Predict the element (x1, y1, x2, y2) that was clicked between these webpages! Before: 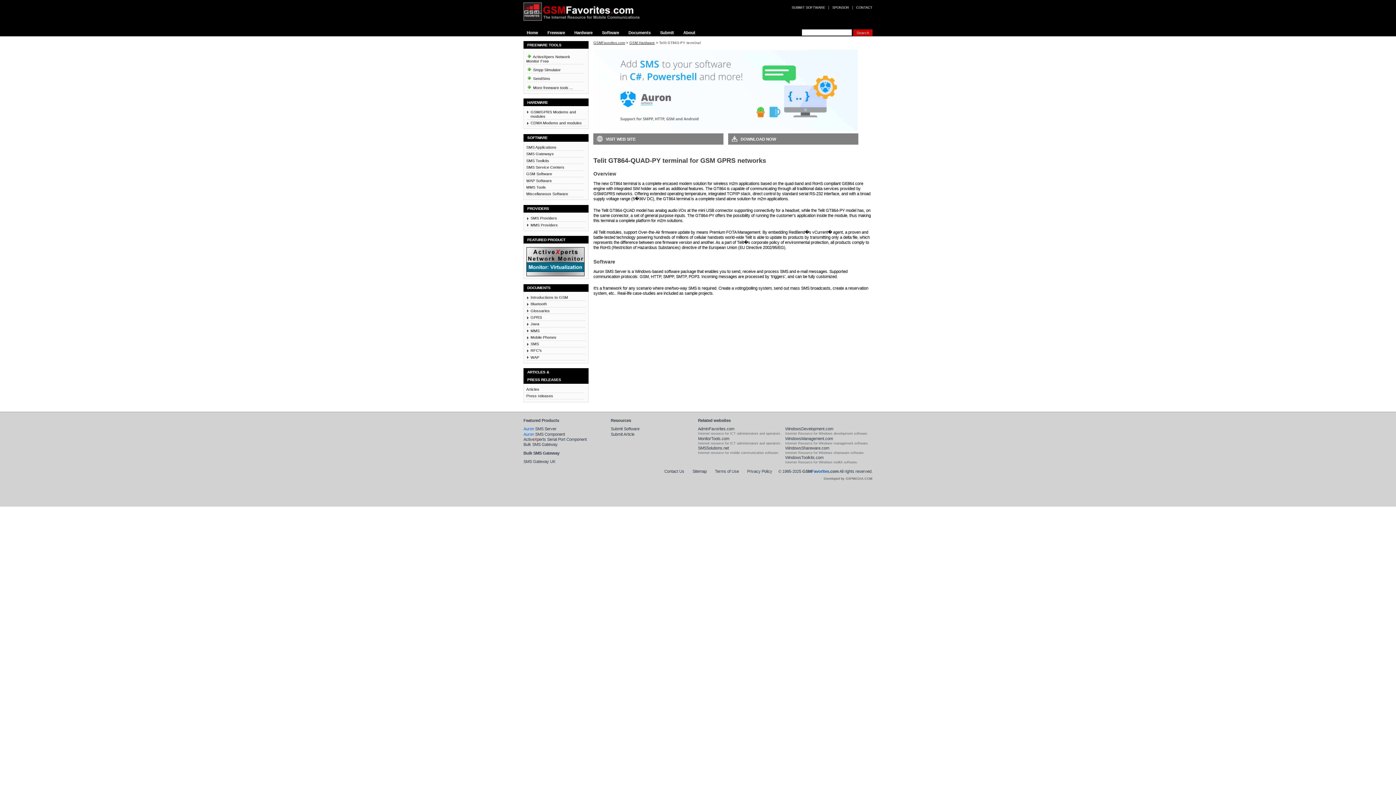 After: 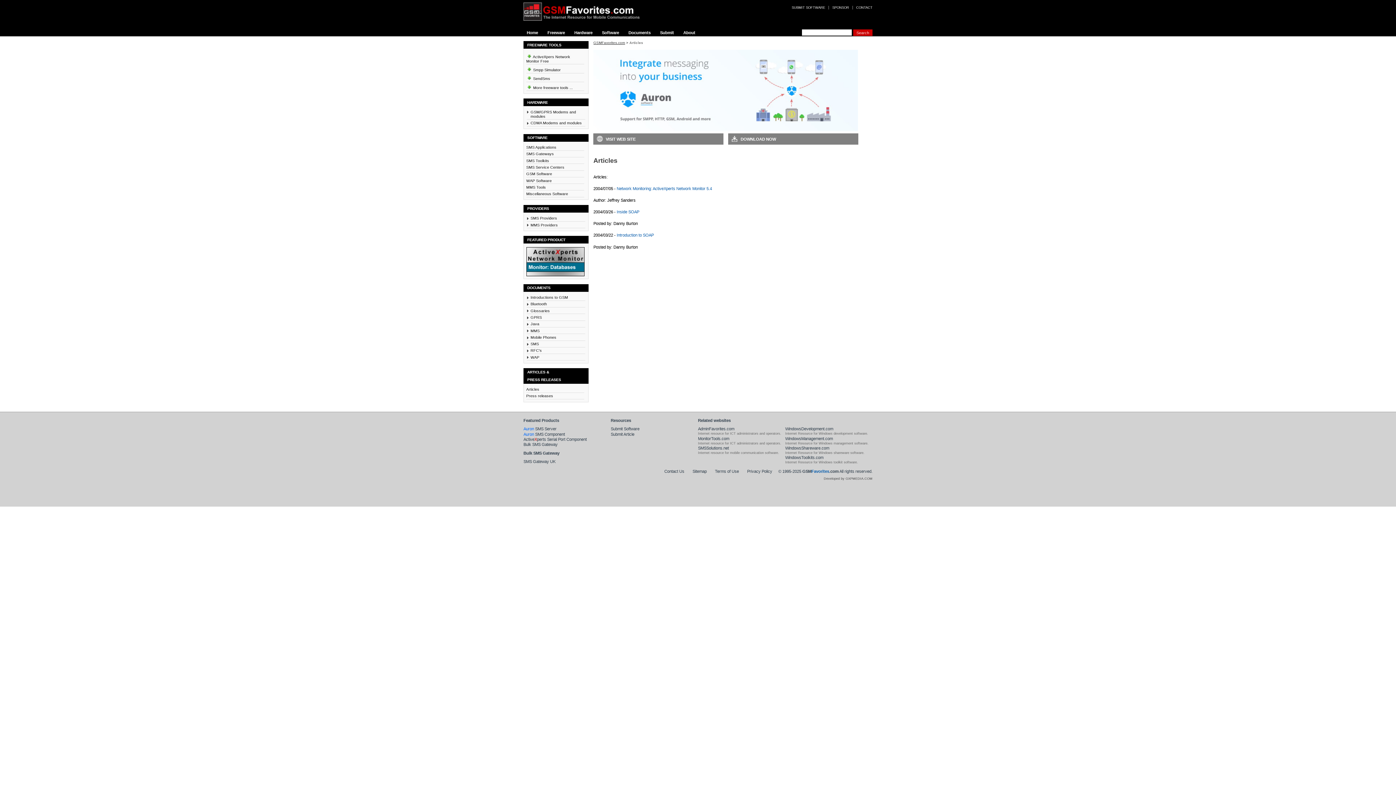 Action: label: Articles bbox: (526, 387, 584, 391)